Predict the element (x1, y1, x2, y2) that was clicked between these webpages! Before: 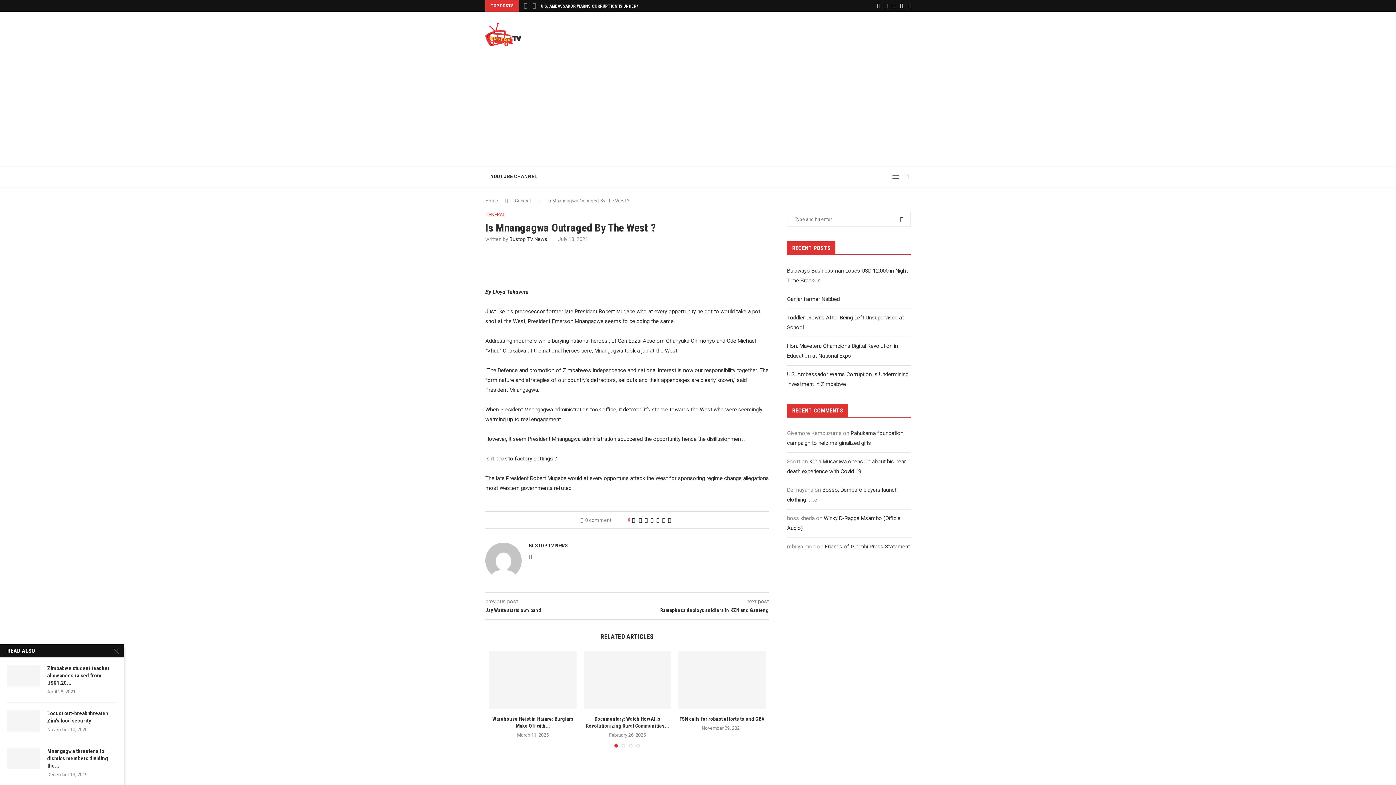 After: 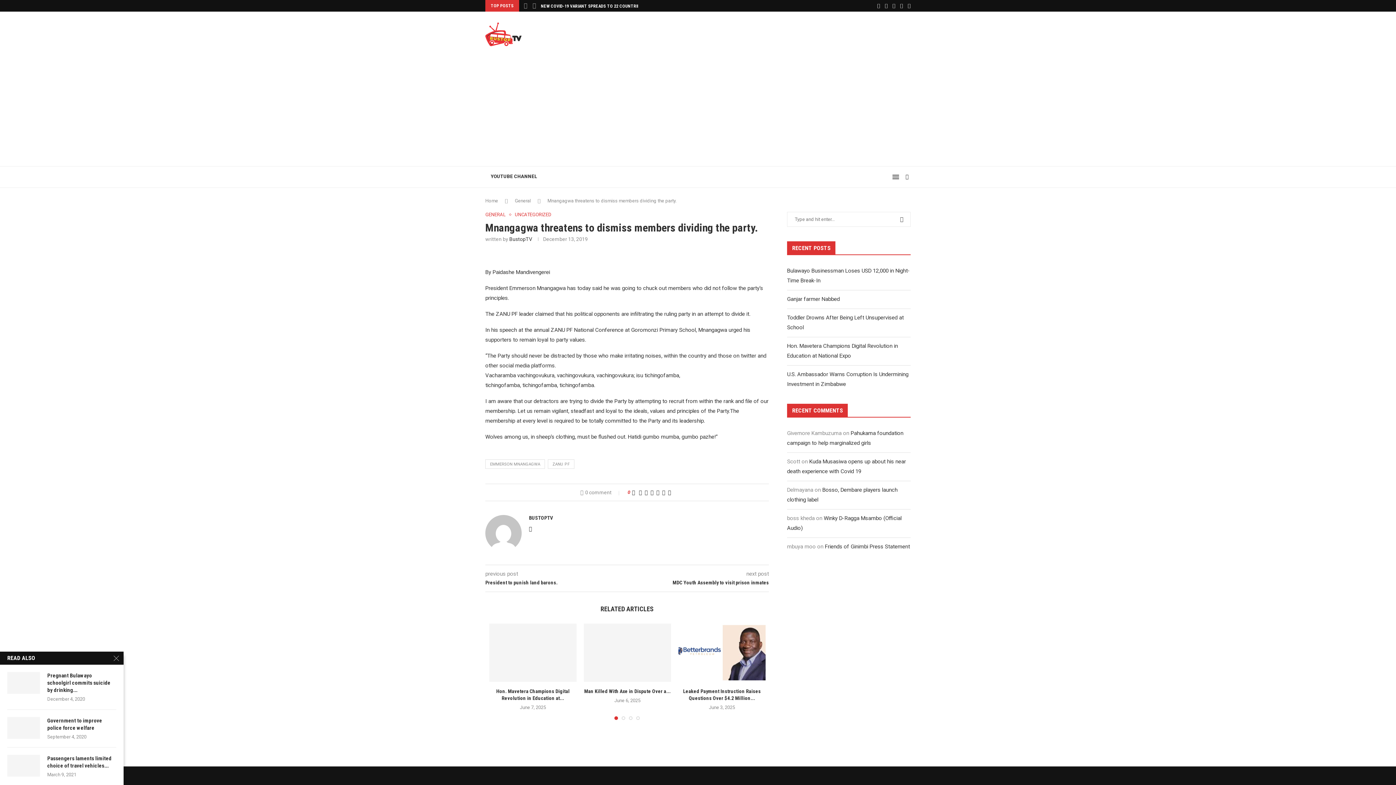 Action: label: Mnangagwa threatens to dismiss members dividing the... bbox: (47, 748, 116, 769)